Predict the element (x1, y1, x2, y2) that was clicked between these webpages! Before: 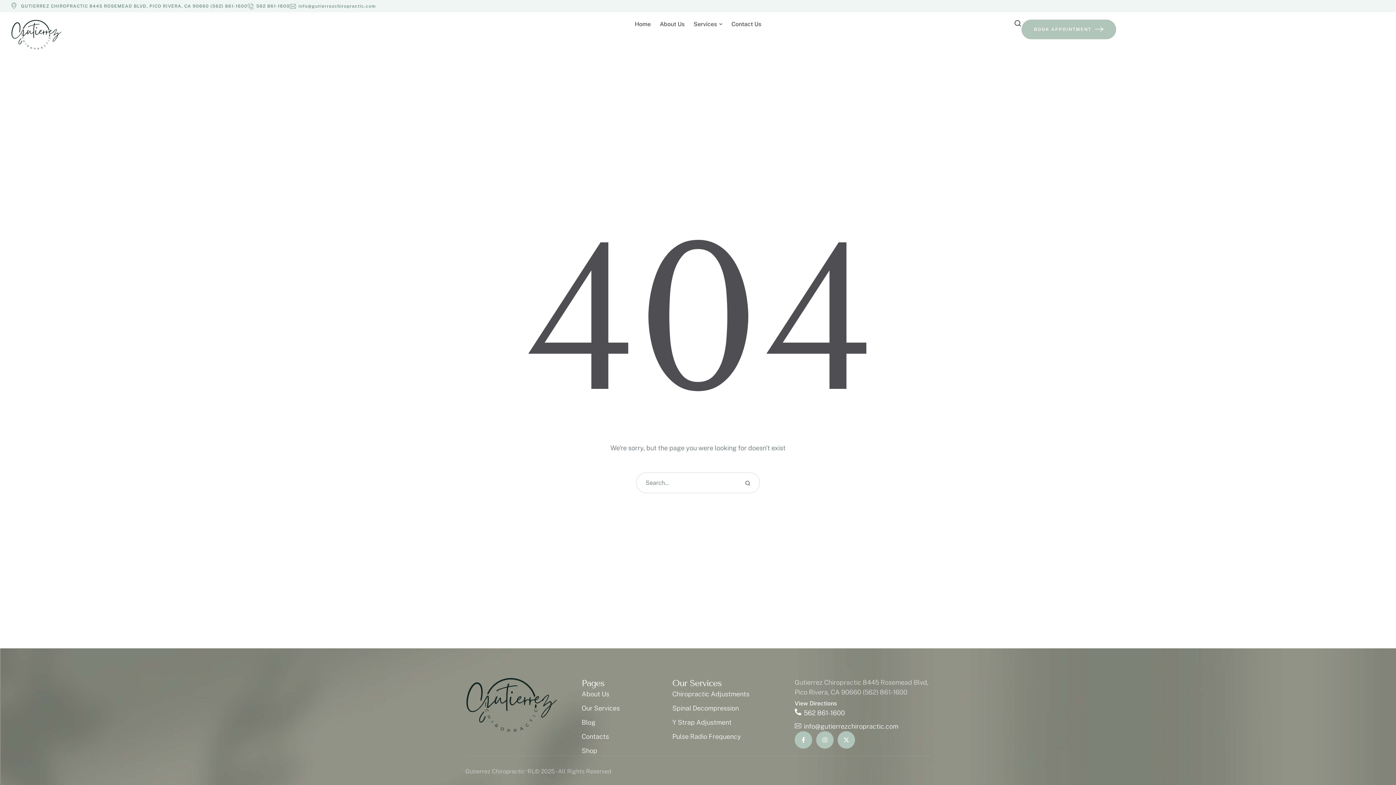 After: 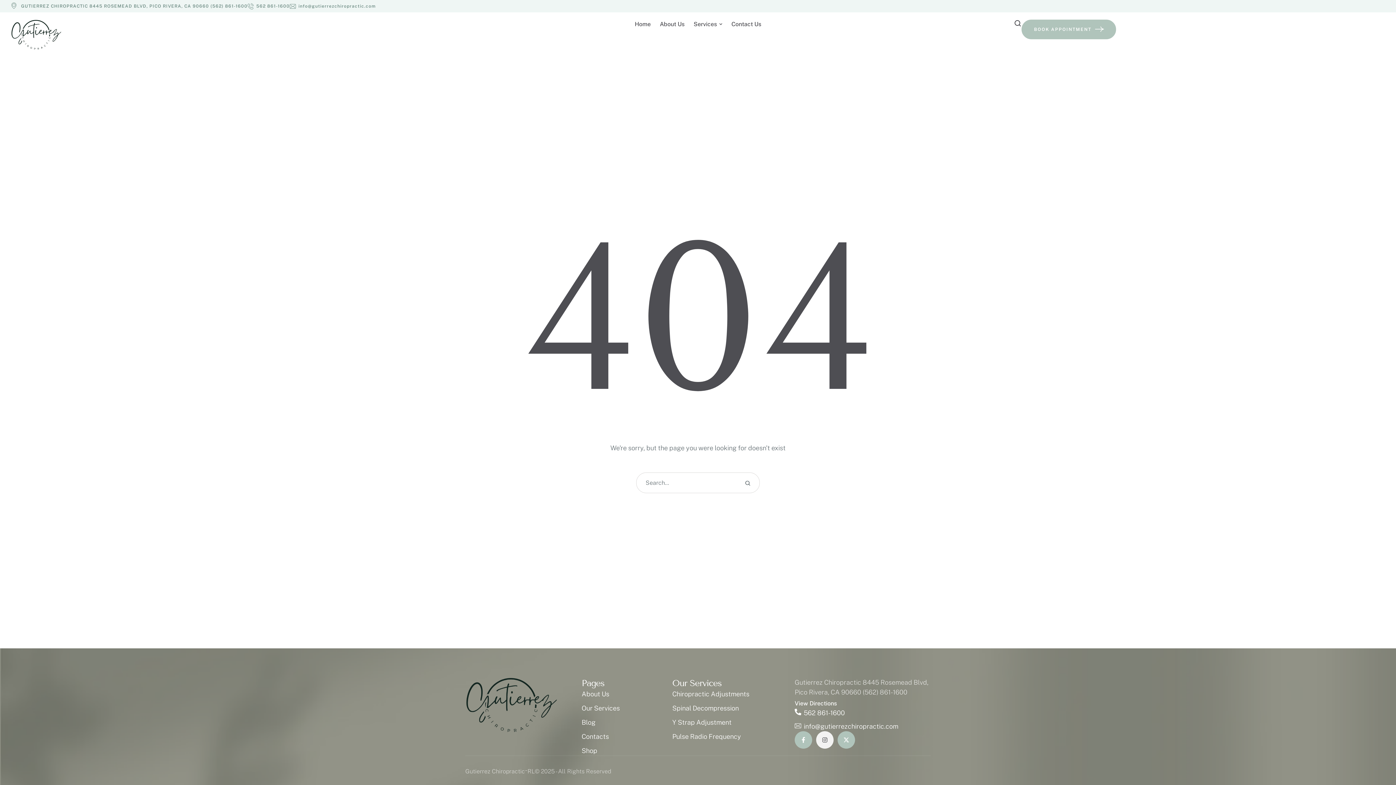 Action: label: Instagram bbox: (816, 731, 833, 749)